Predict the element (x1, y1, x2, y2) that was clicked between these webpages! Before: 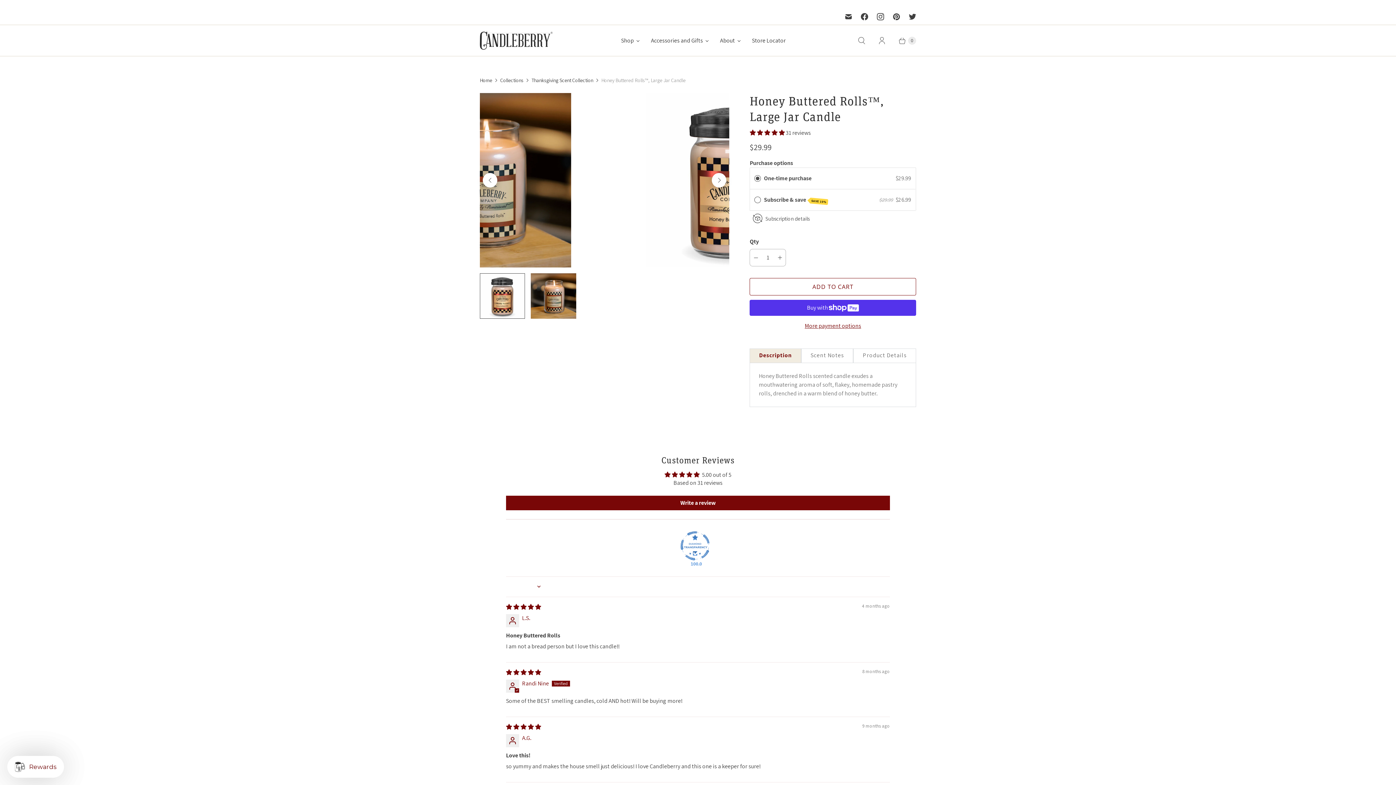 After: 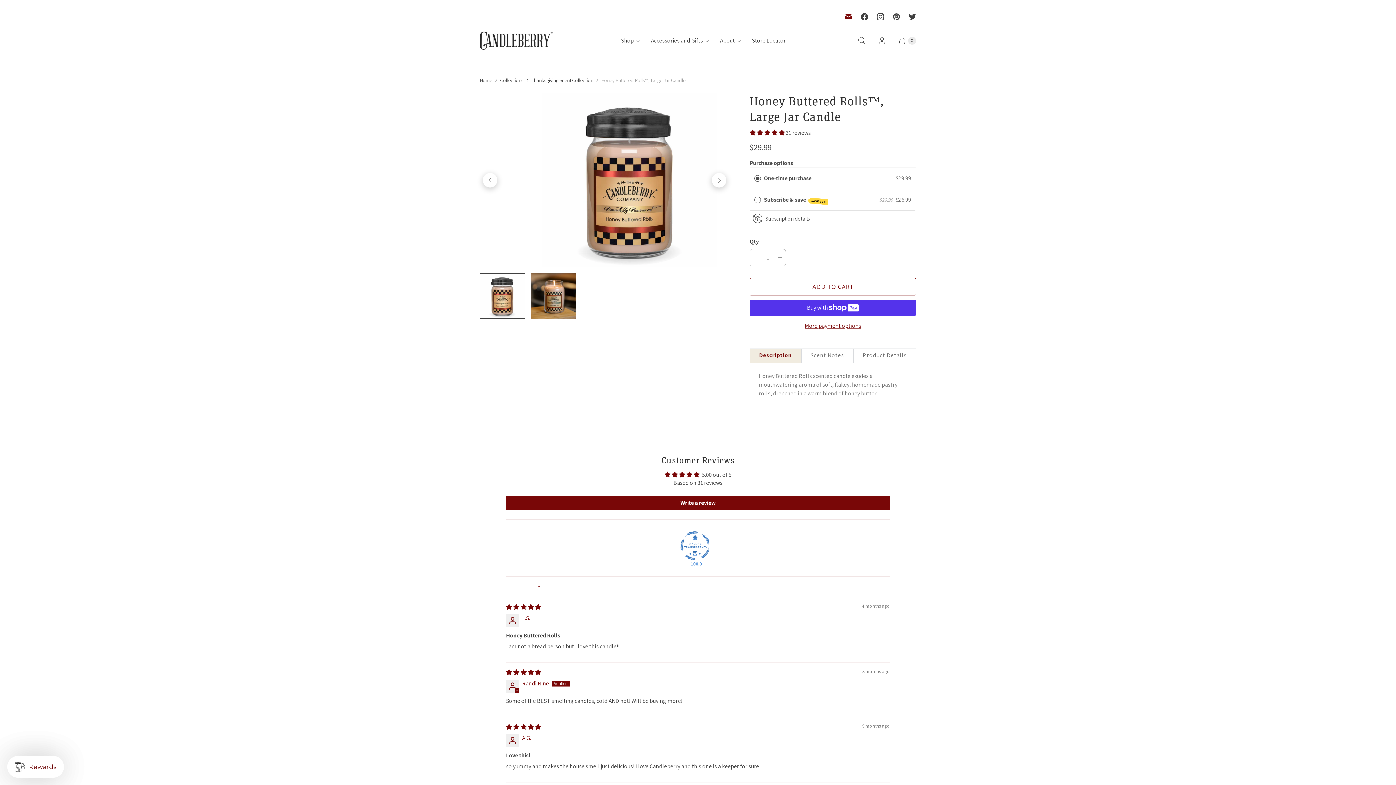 Action: bbox: (840, 8, 856, 24) label: Email The Candleberry® Candle Company 